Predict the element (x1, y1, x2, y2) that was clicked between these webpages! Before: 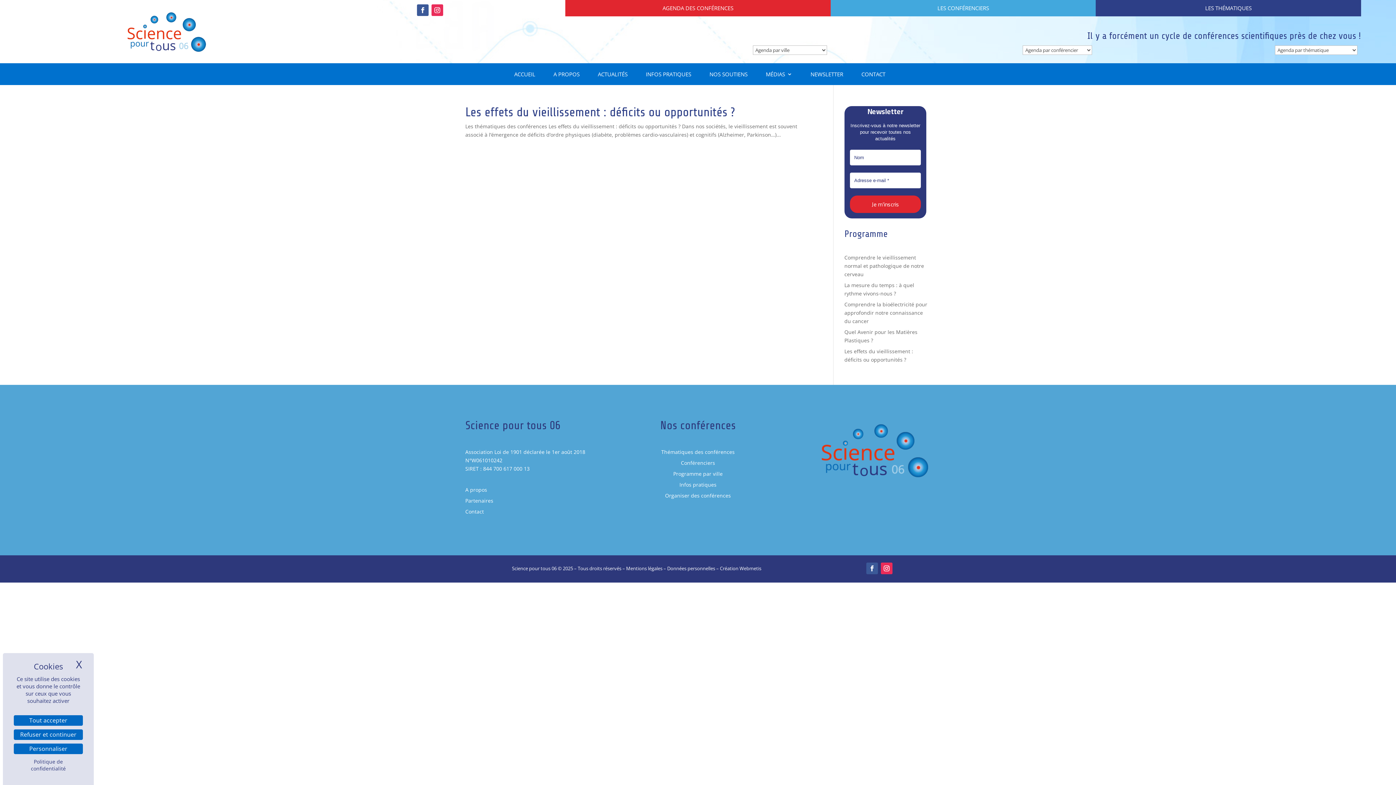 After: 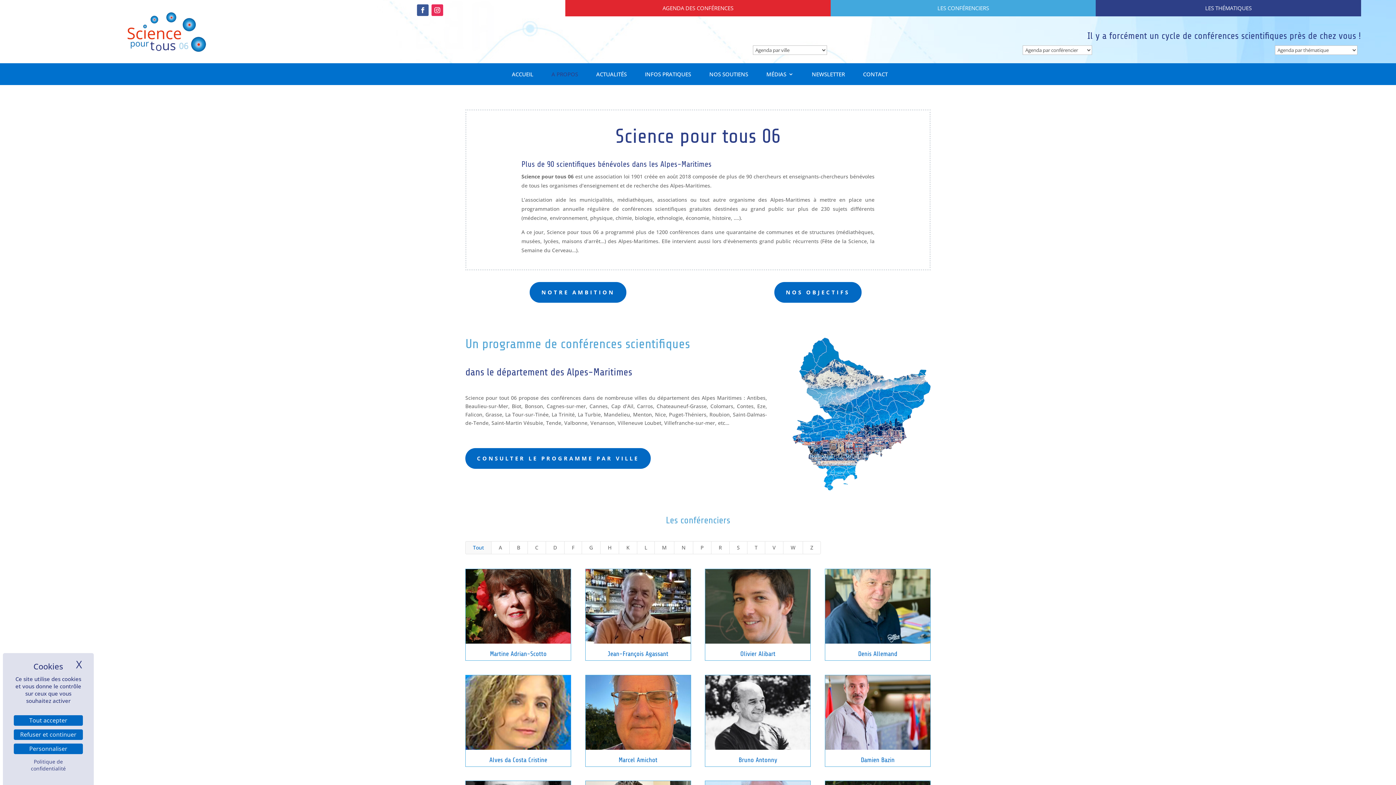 Action: bbox: (465, 486, 487, 493) label: A propos